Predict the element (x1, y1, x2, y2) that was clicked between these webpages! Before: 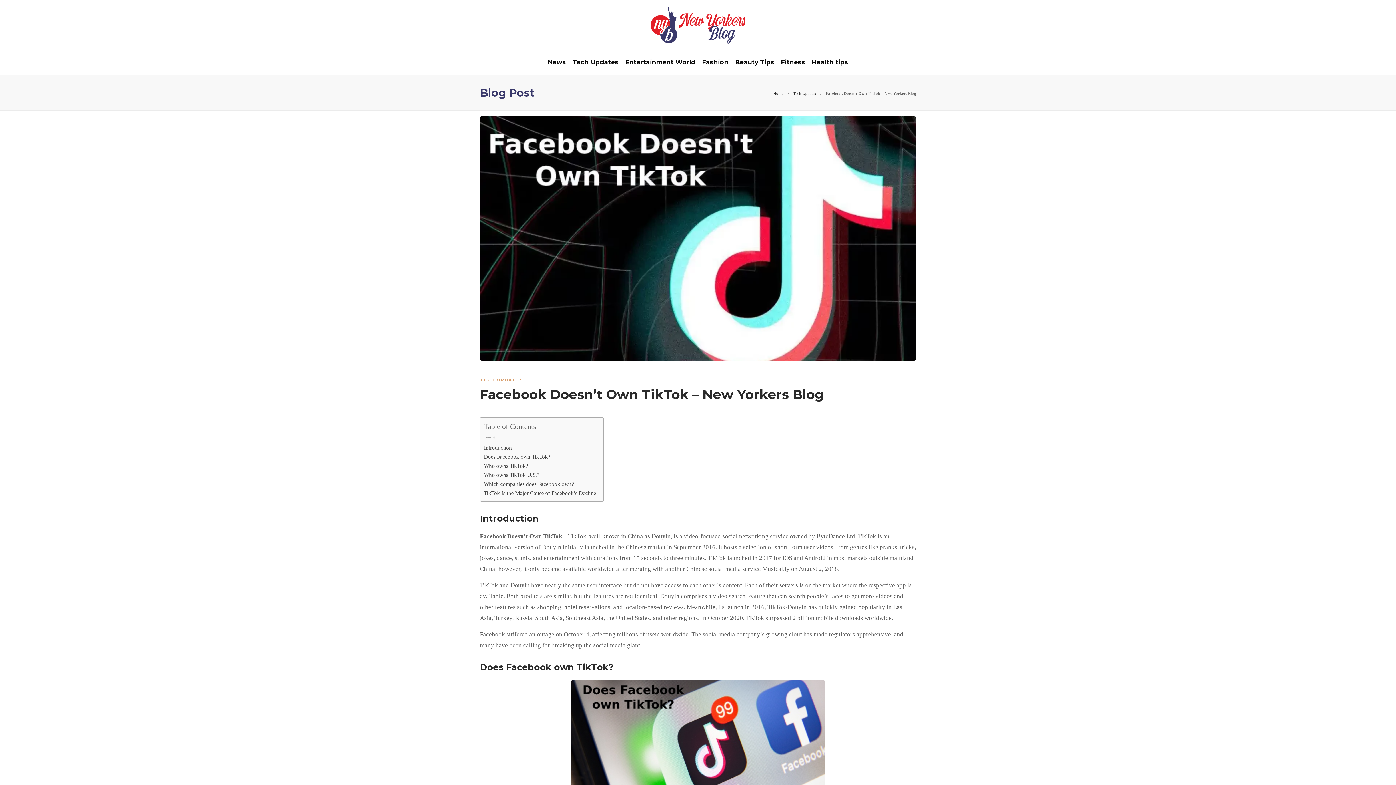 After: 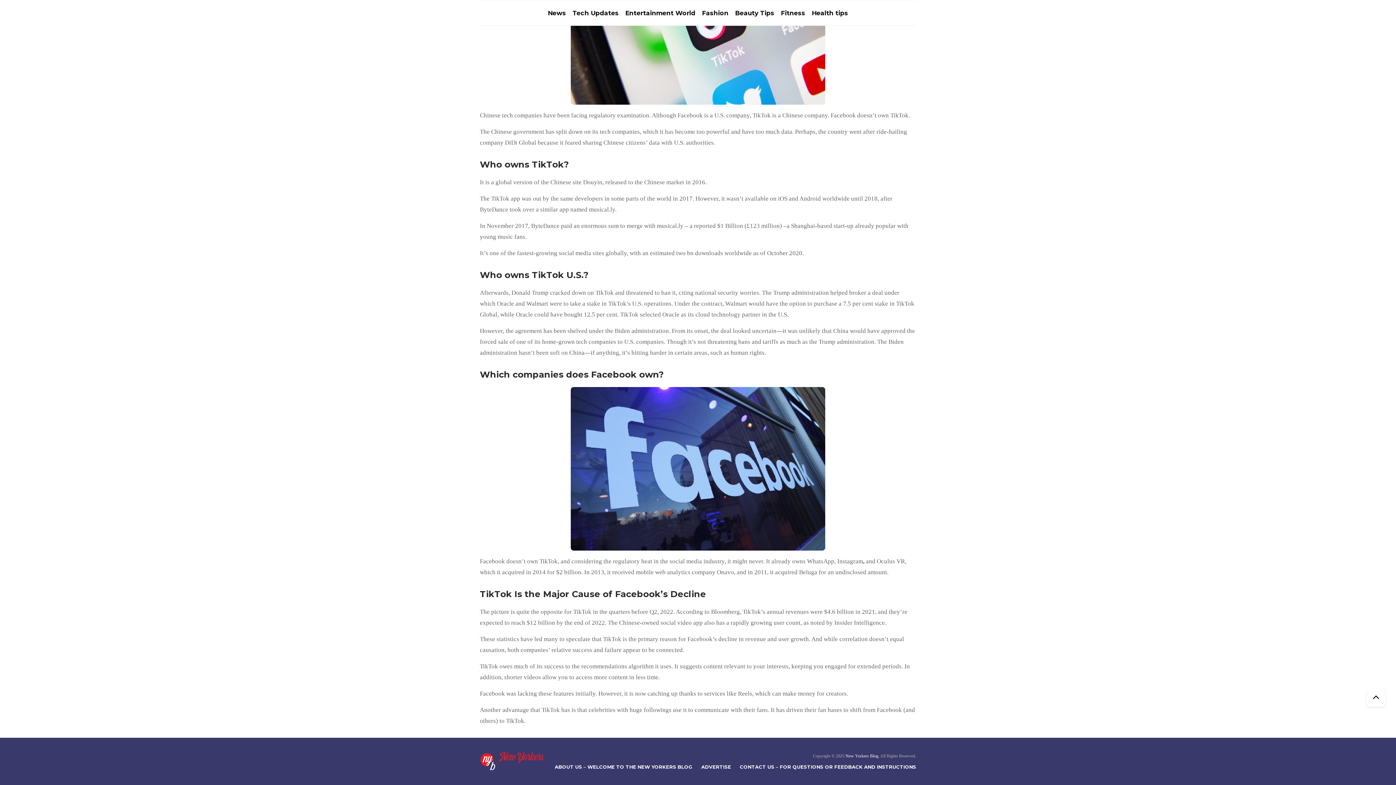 Action: bbox: (484, 479, 574, 488) label: Which companies does Facebook own?